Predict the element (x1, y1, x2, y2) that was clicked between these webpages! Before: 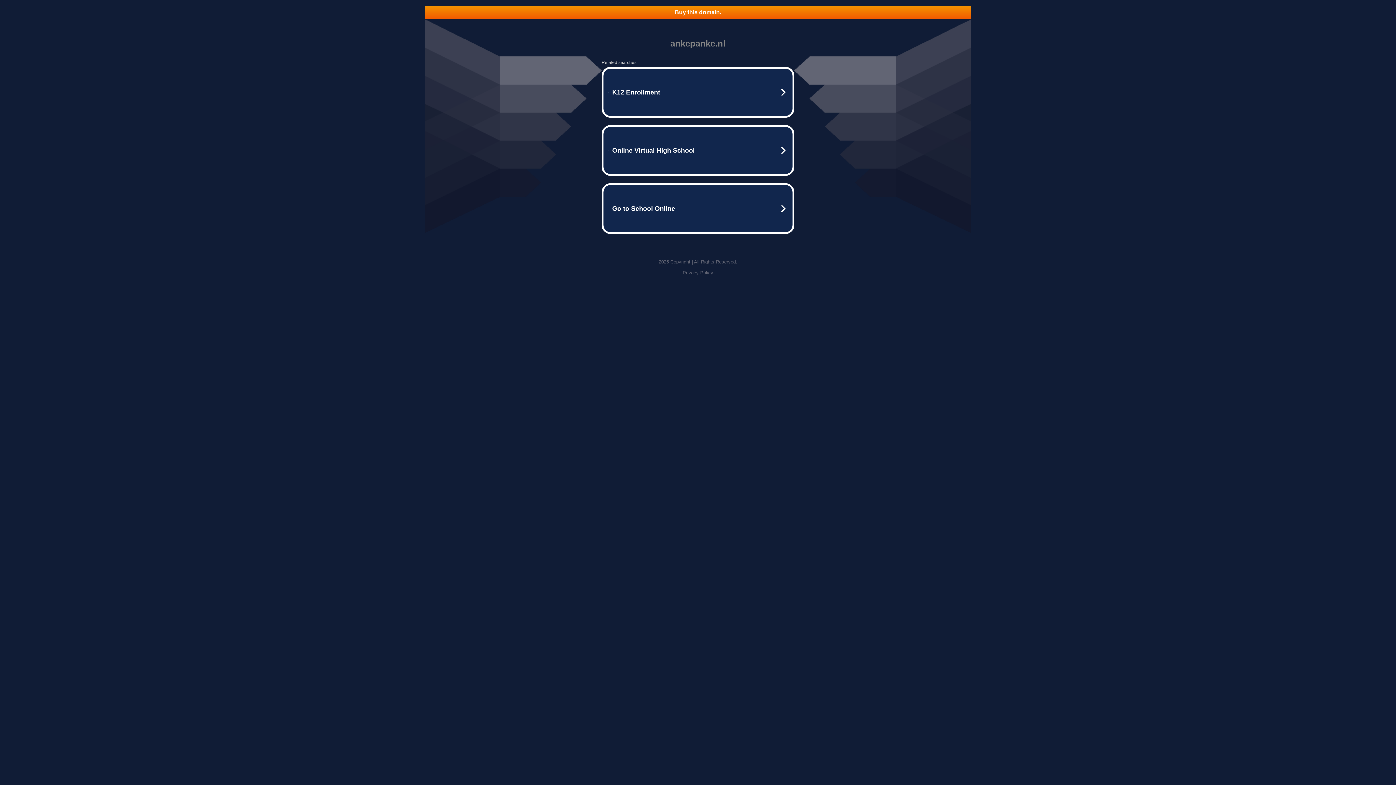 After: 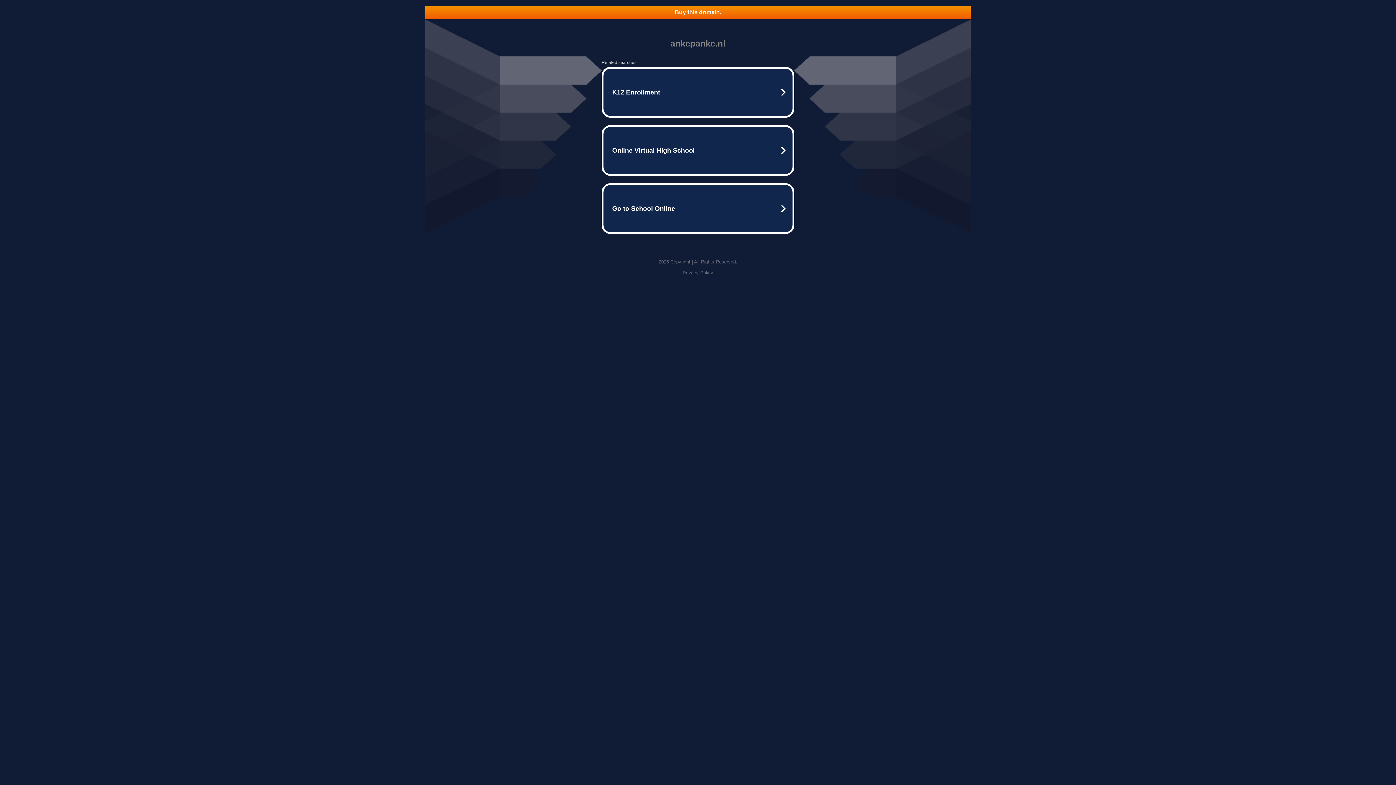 Action: bbox: (682, 270, 713, 275) label: Privacy Policy